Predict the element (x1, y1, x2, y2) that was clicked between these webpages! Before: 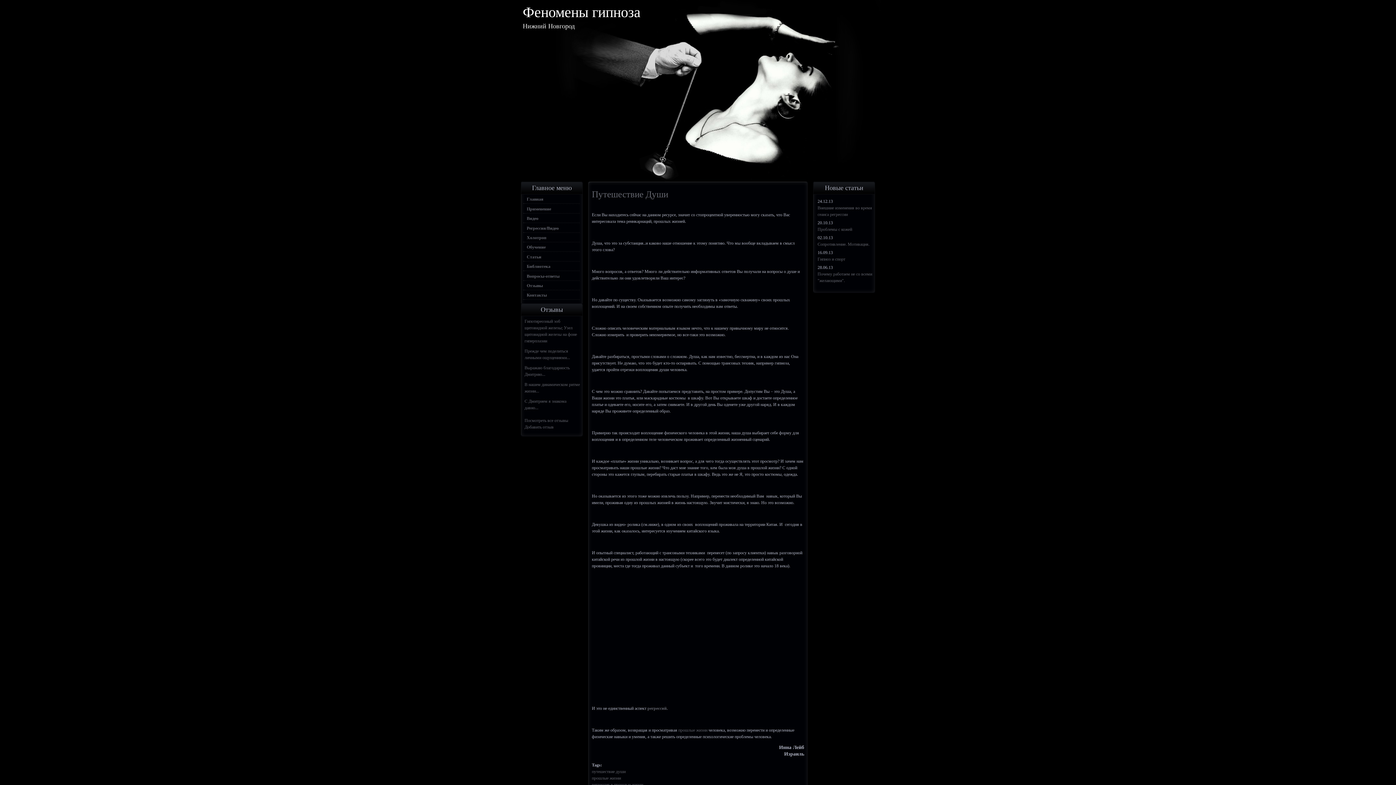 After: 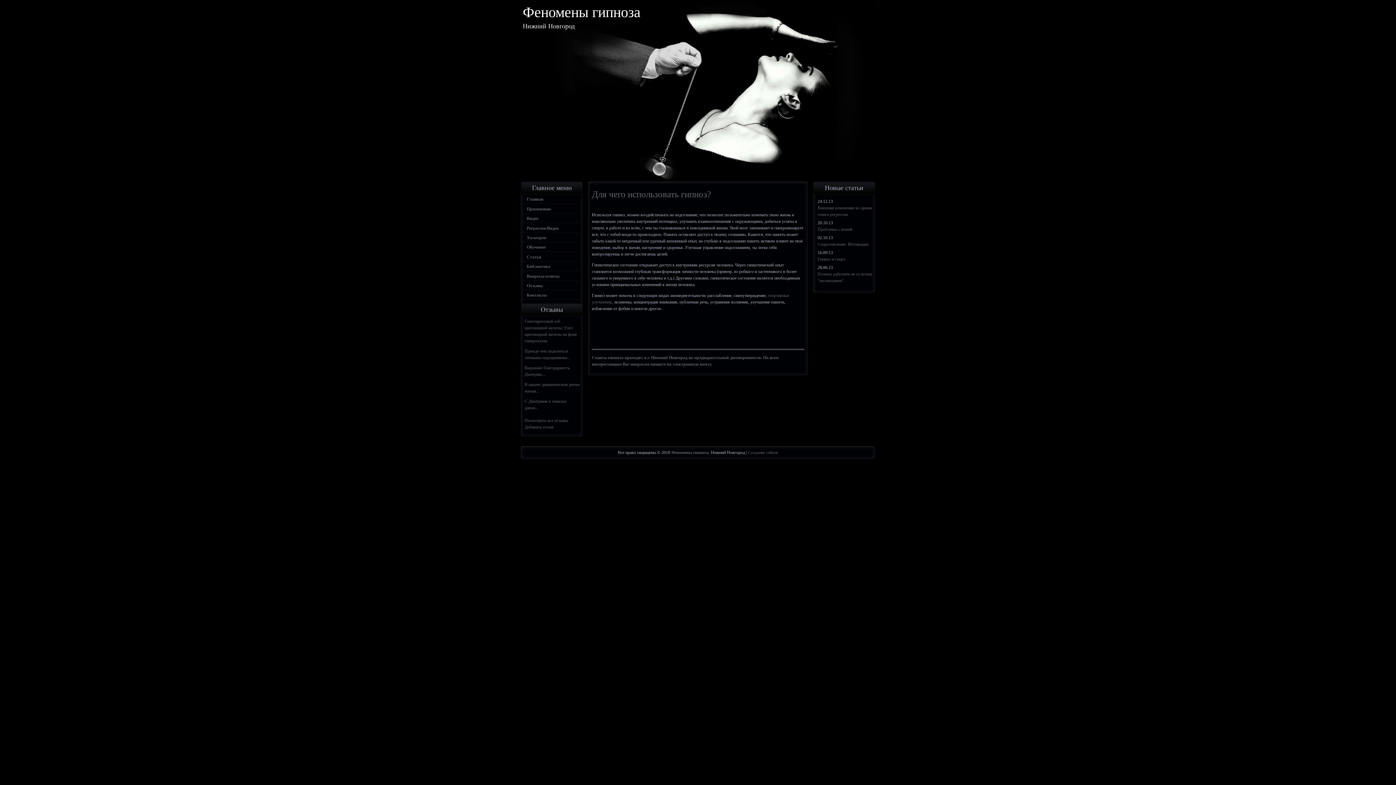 Action: label: Главная bbox: (523, 195, 580, 204)